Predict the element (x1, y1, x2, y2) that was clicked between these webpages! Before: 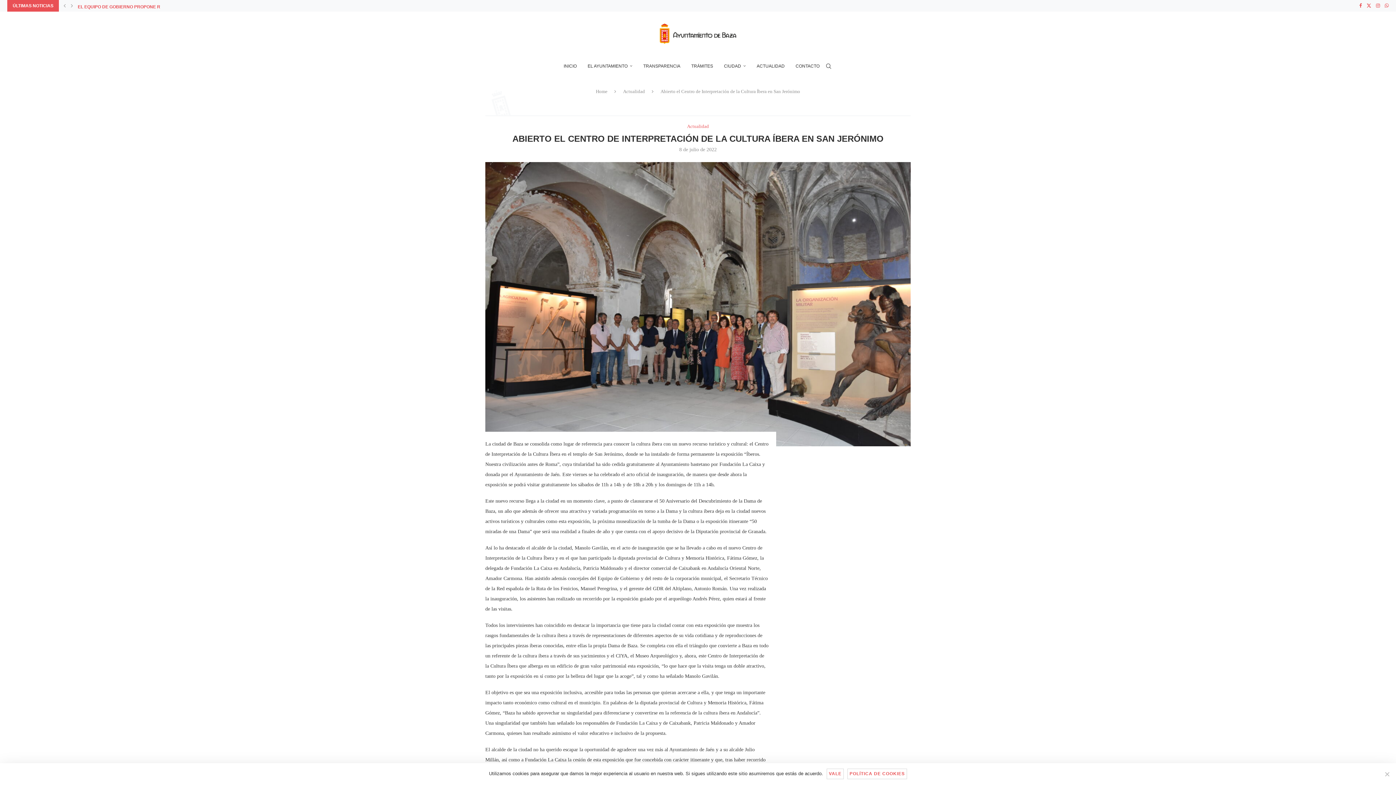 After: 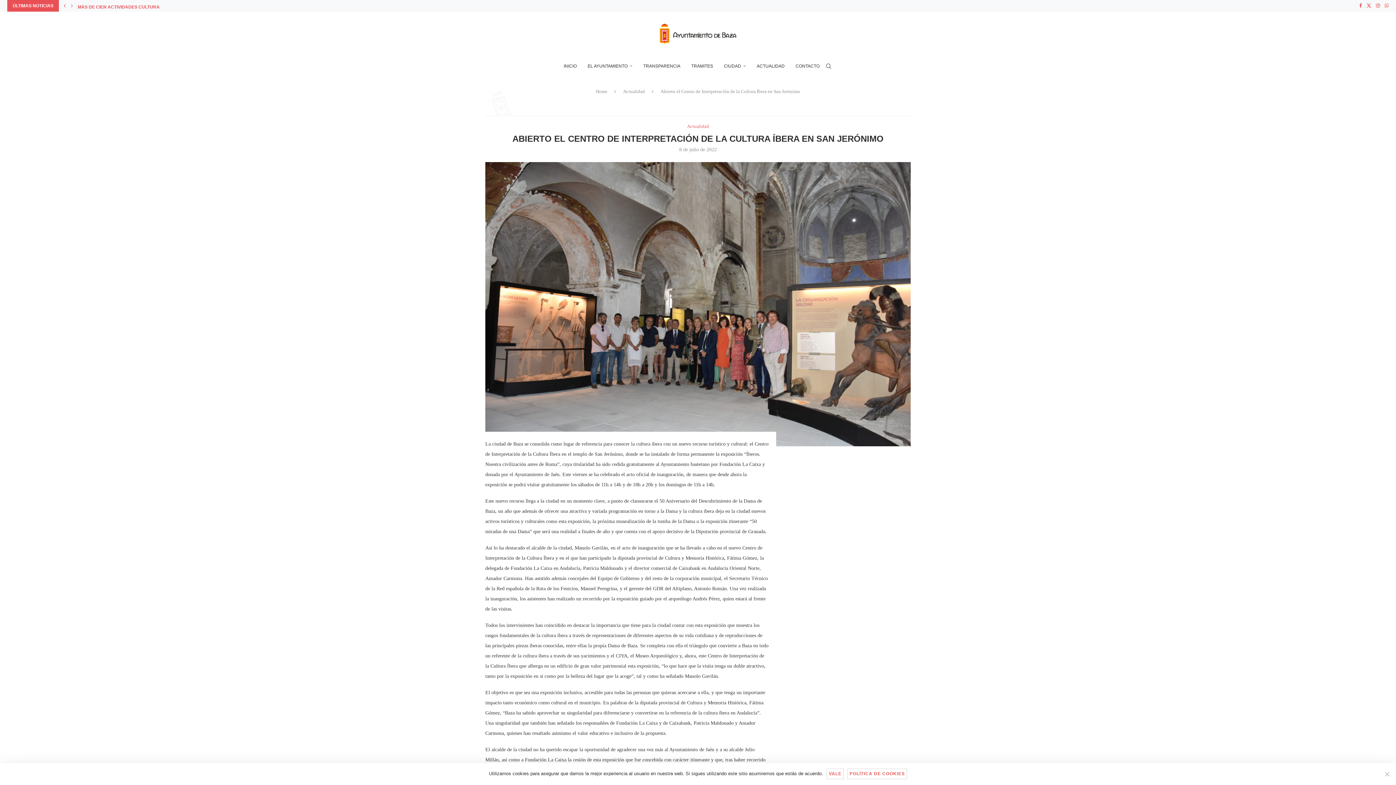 Action: label: Previous slide bbox: (61, 0, 67, 11)